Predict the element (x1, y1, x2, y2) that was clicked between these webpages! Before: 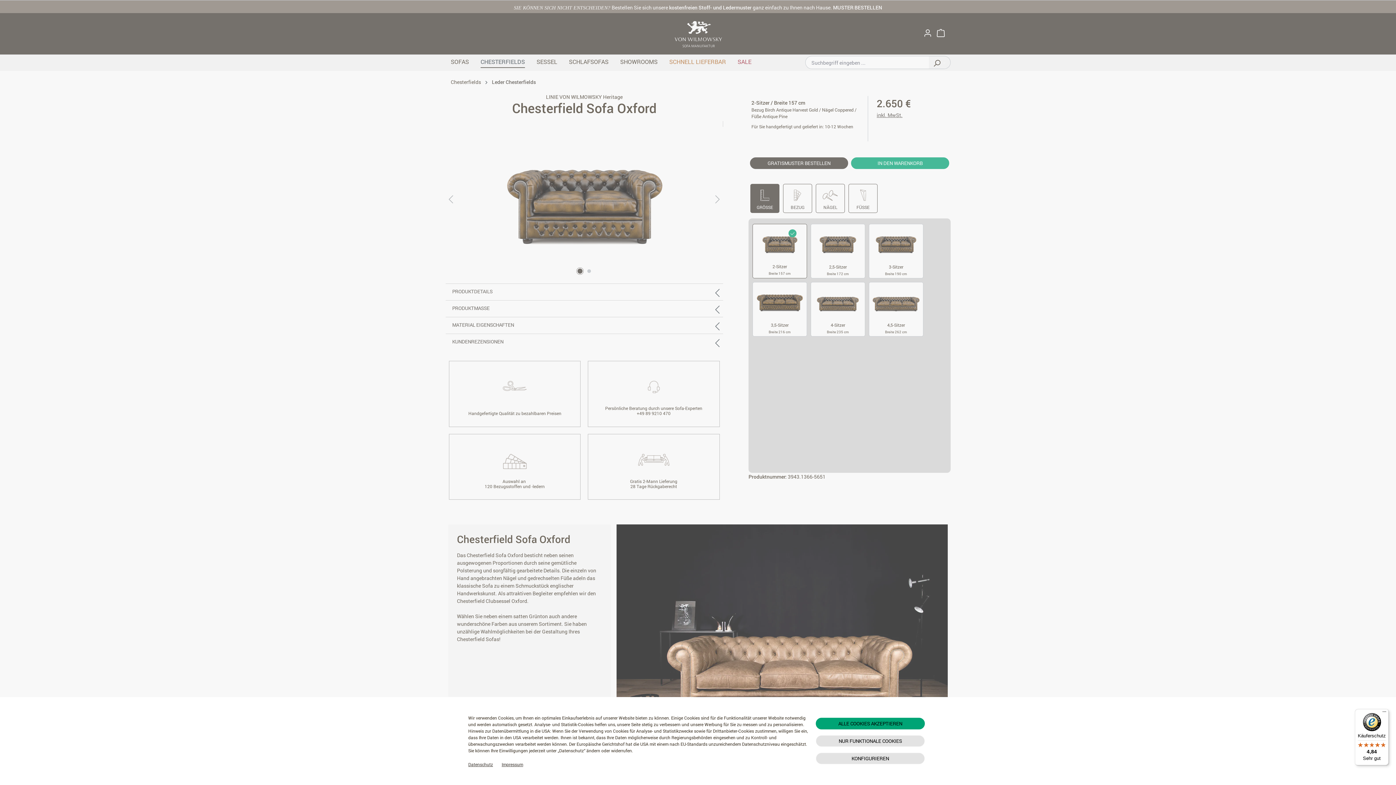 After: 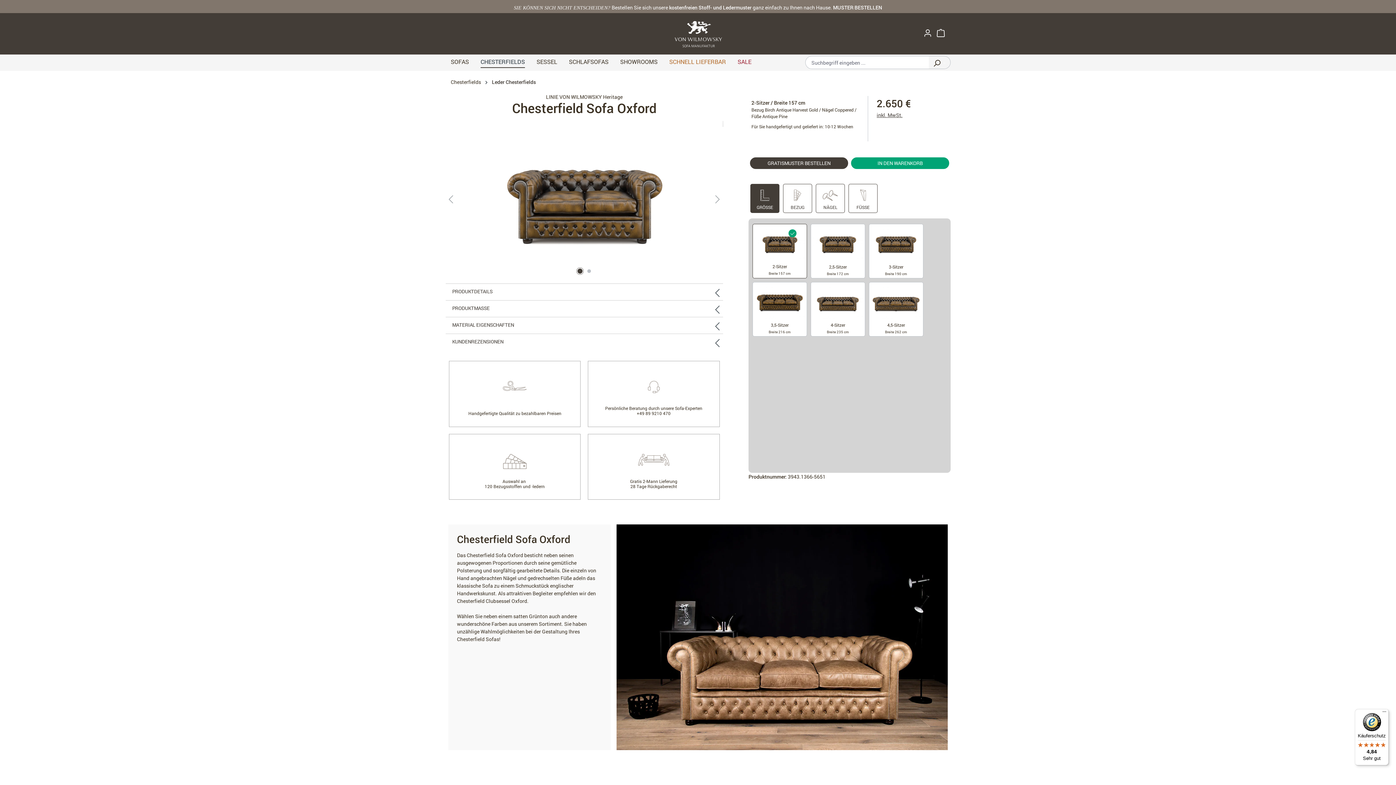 Action: label: NUR FUNKTIONALE COOKIES bbox: (816, 735, 925, 747)